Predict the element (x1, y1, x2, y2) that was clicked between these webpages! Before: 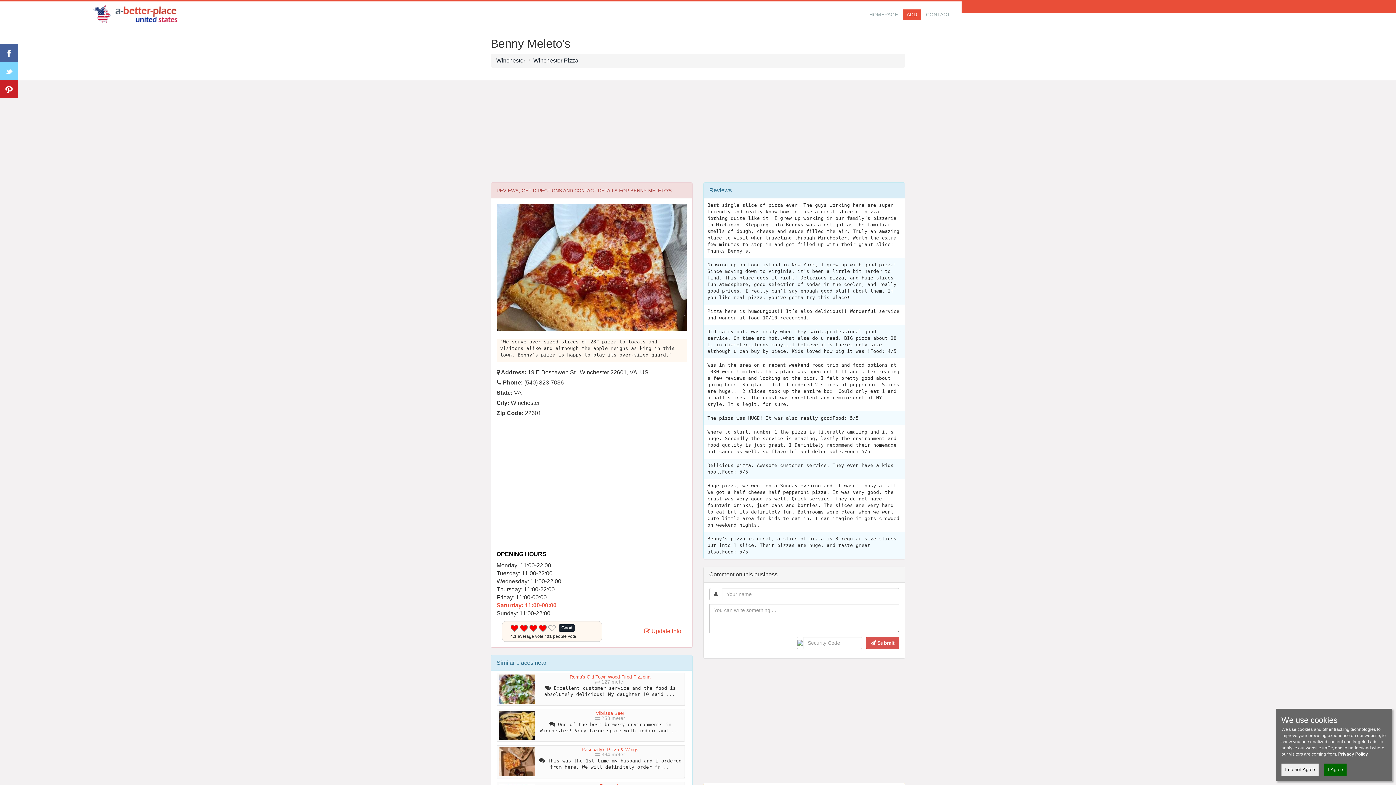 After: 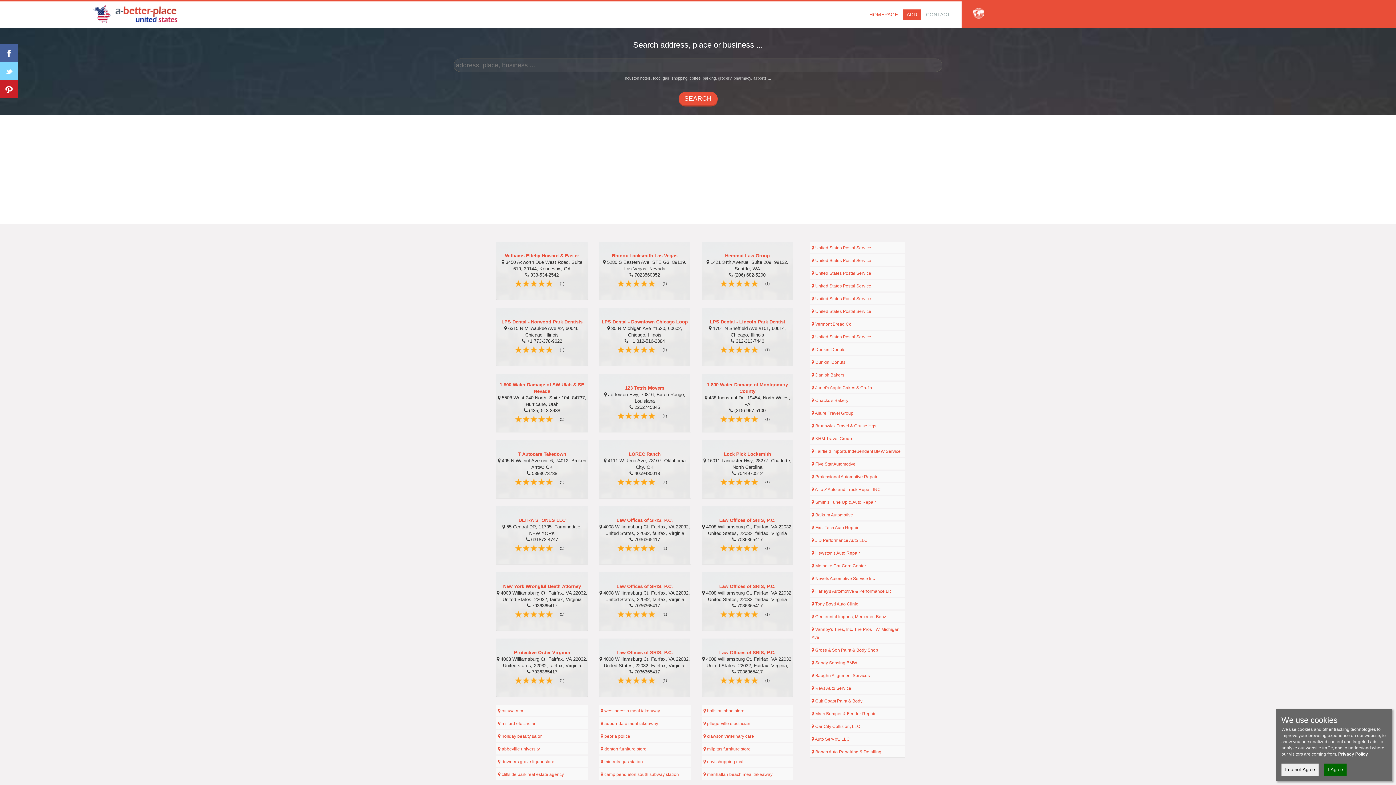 Action: bbox: (869, 11, 898, 18) label: HOMEPAGE